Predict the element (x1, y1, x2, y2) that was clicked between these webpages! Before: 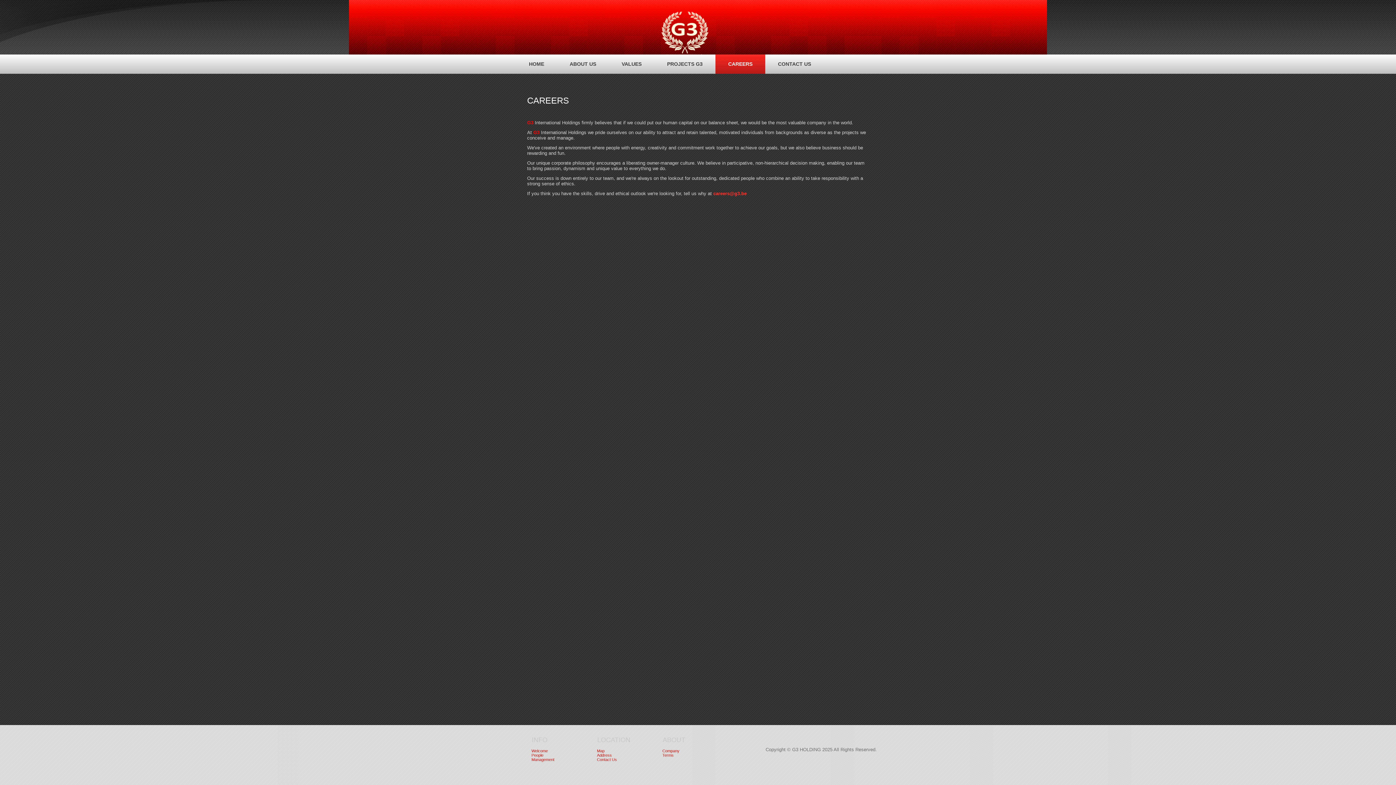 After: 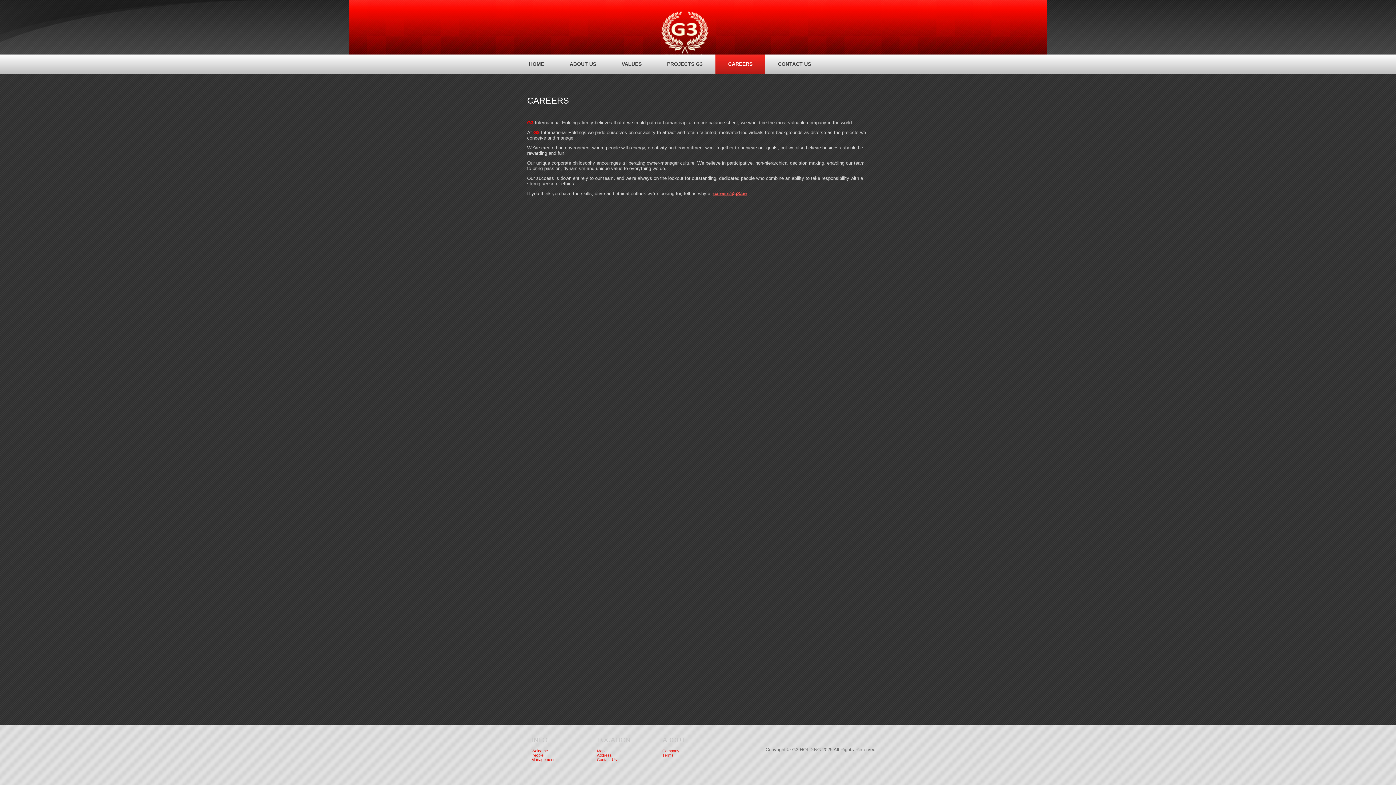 Action: bbox: (713, 190, 746, 196) label: careers@g3.be